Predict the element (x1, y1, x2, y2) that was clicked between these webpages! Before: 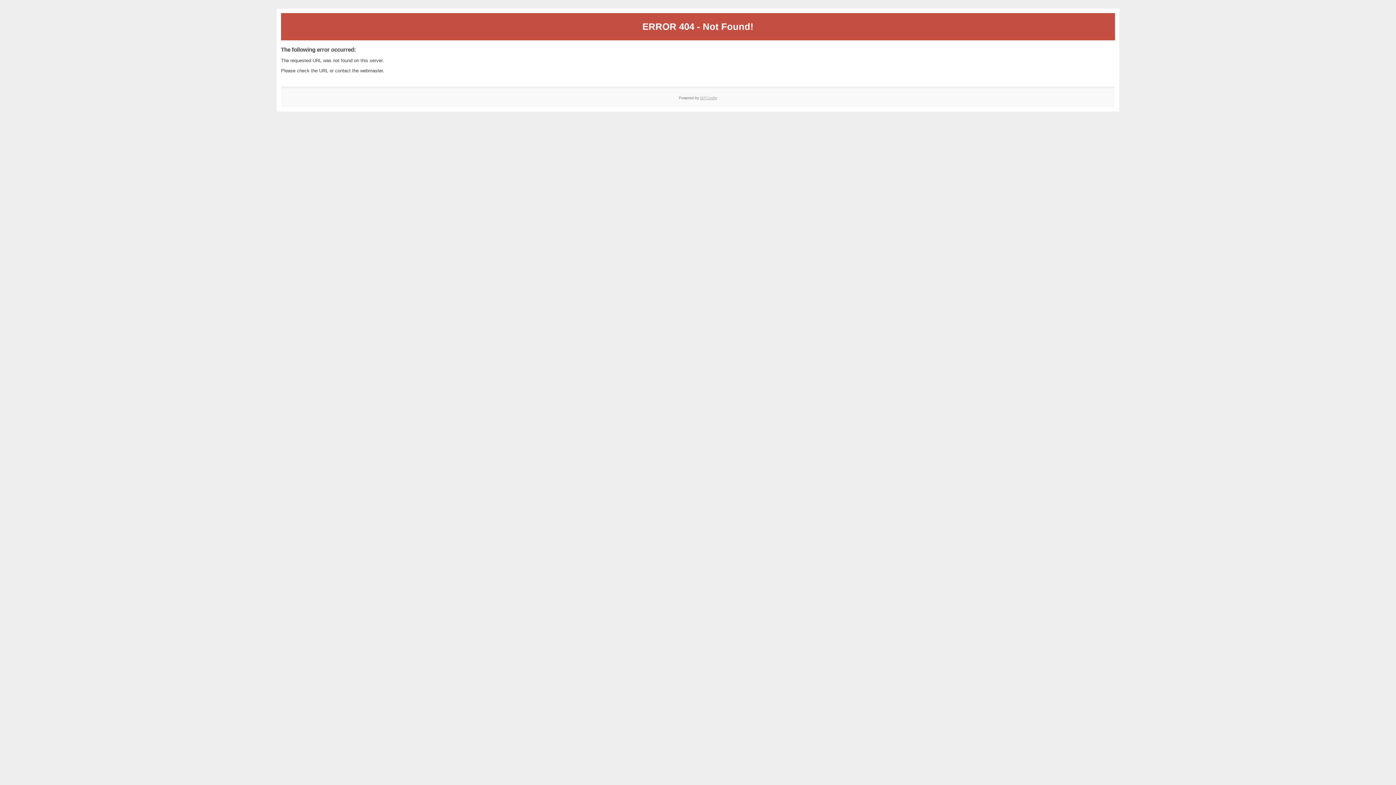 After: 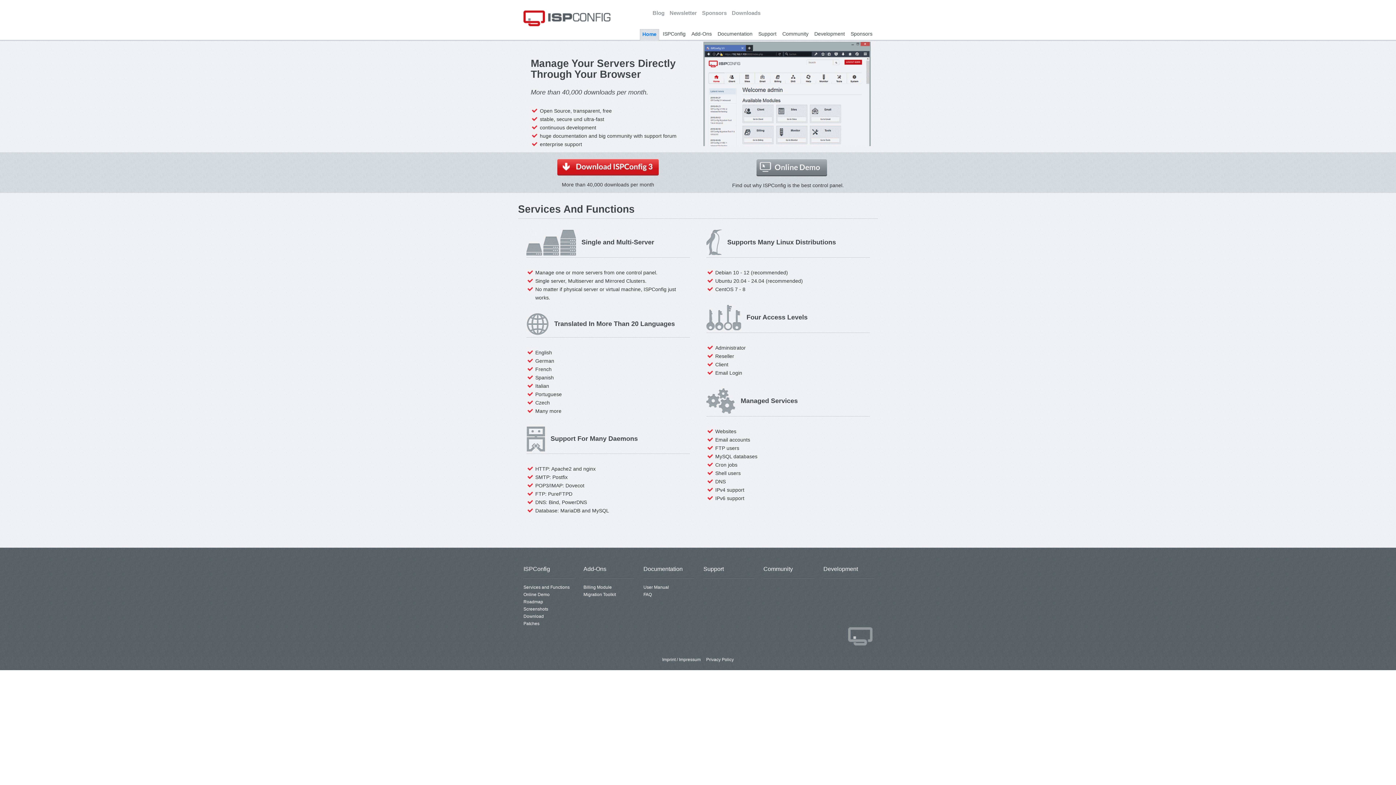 Action: label: ISPConfig bbox: (700, 95, 717, 99)